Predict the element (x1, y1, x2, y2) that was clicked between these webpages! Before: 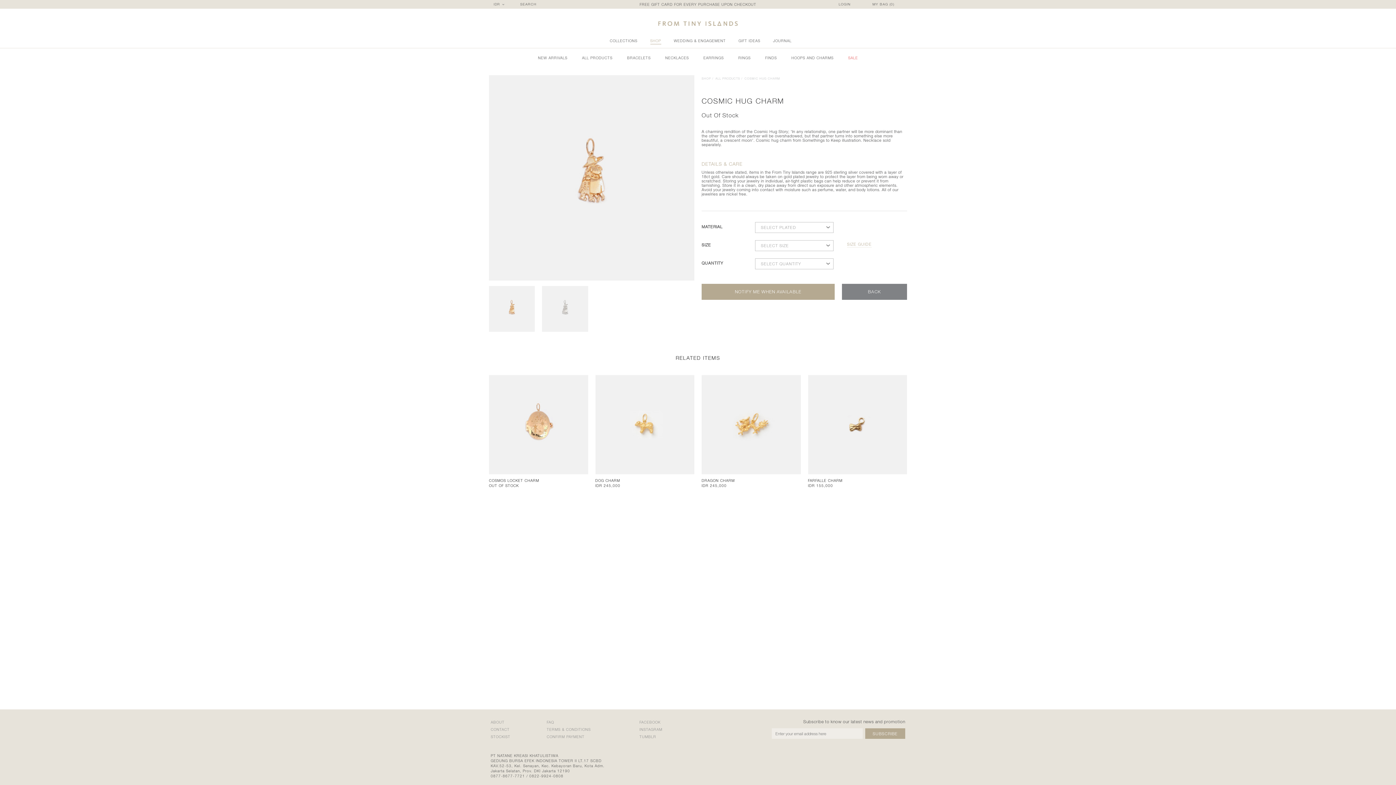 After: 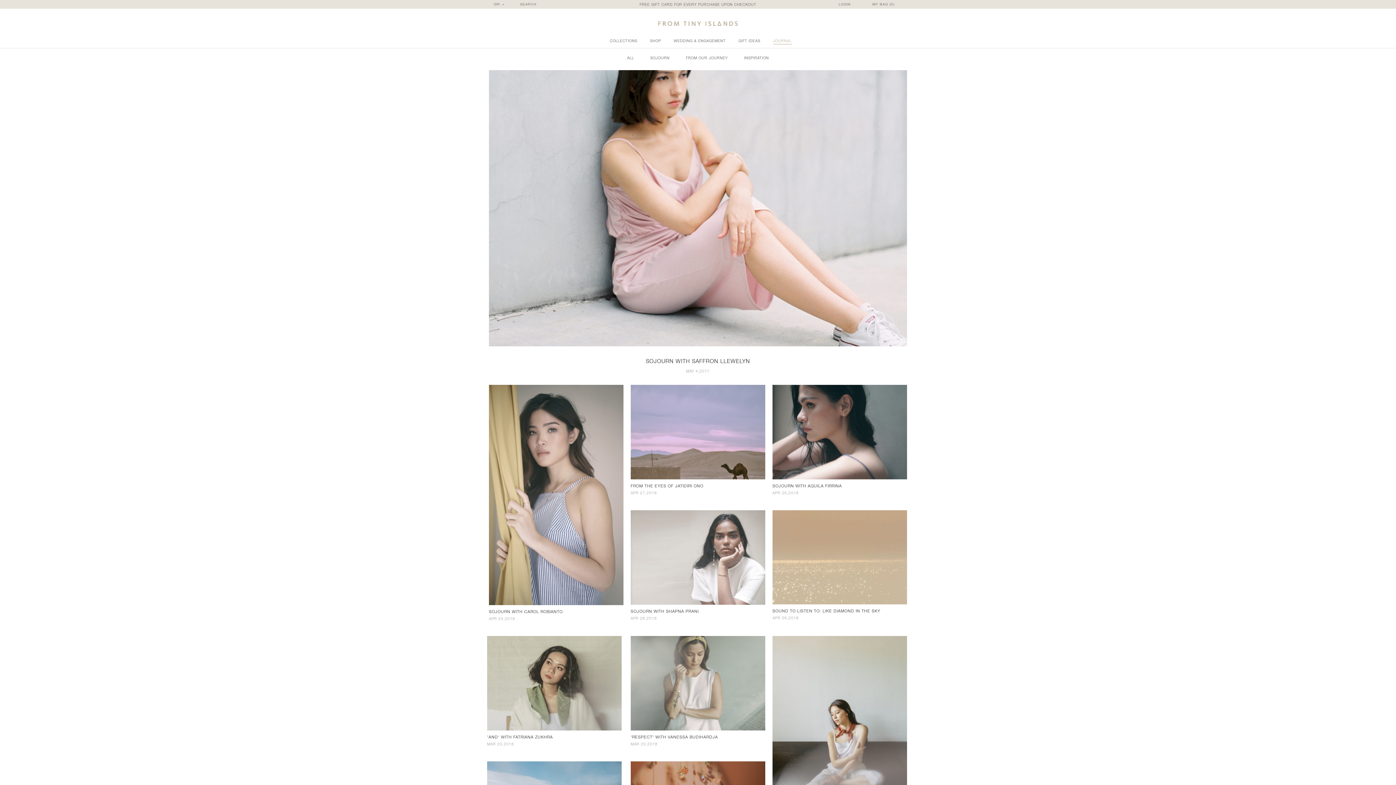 Action: bbox: (773, 37, 791, 44) label: JOURNAL